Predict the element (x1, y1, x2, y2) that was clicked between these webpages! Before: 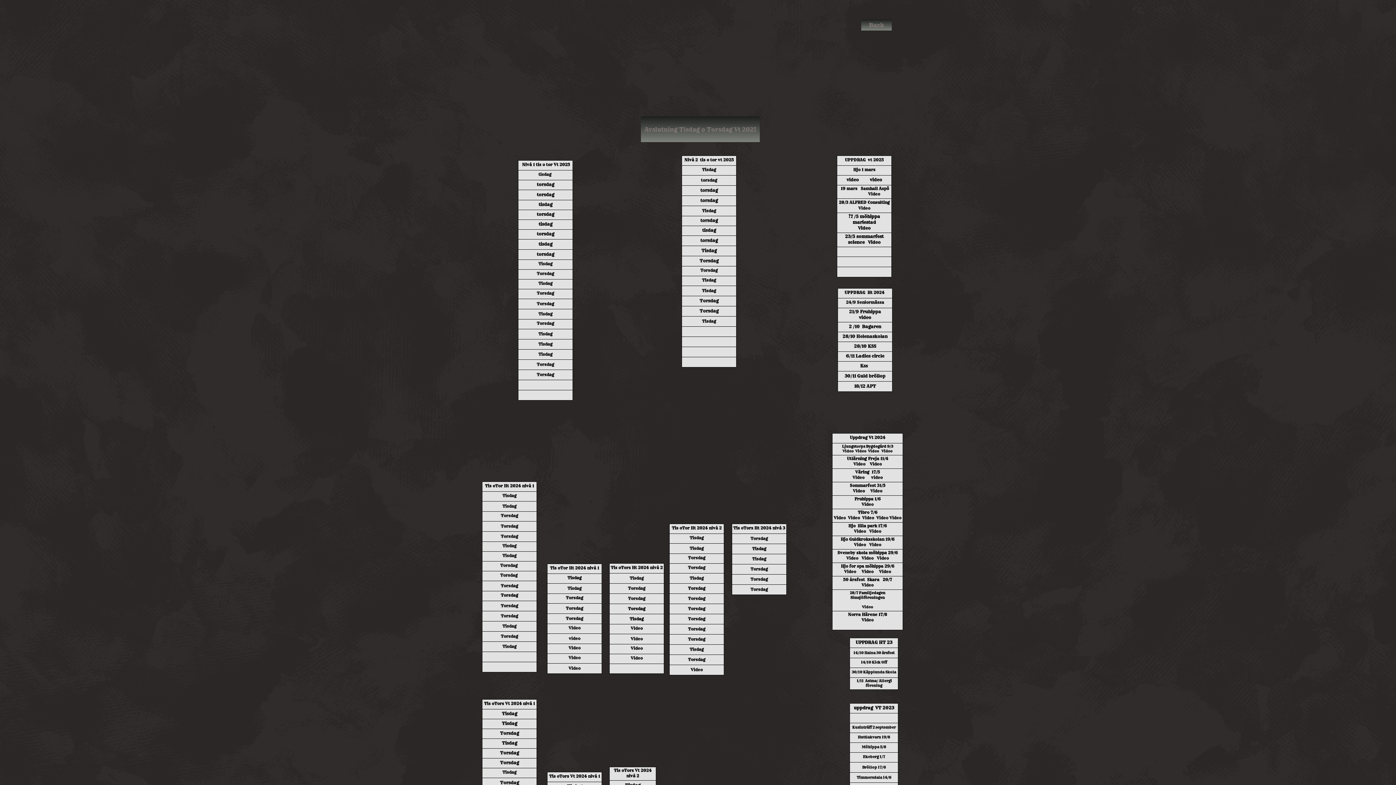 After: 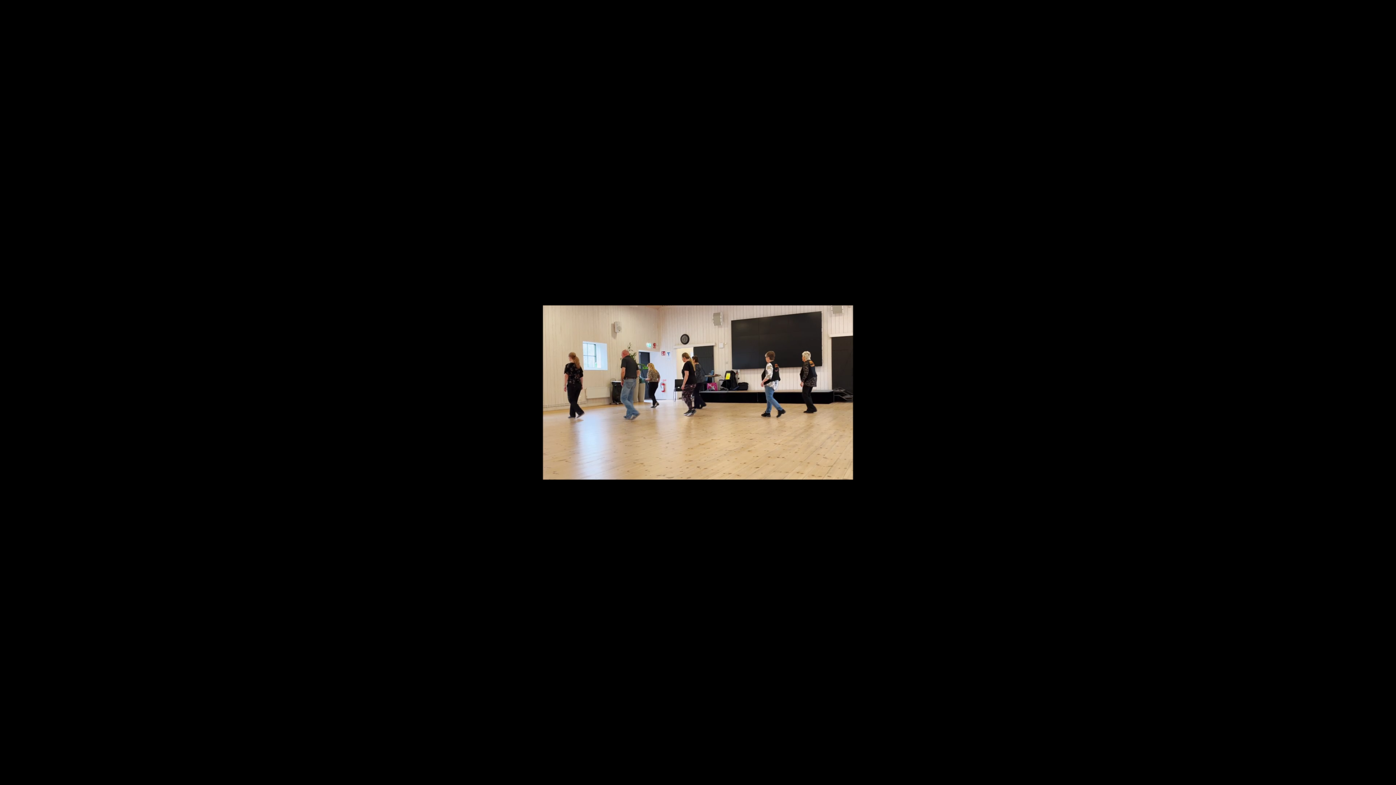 Action: bbox: (702, 318, 716, 324) label: Tisdag